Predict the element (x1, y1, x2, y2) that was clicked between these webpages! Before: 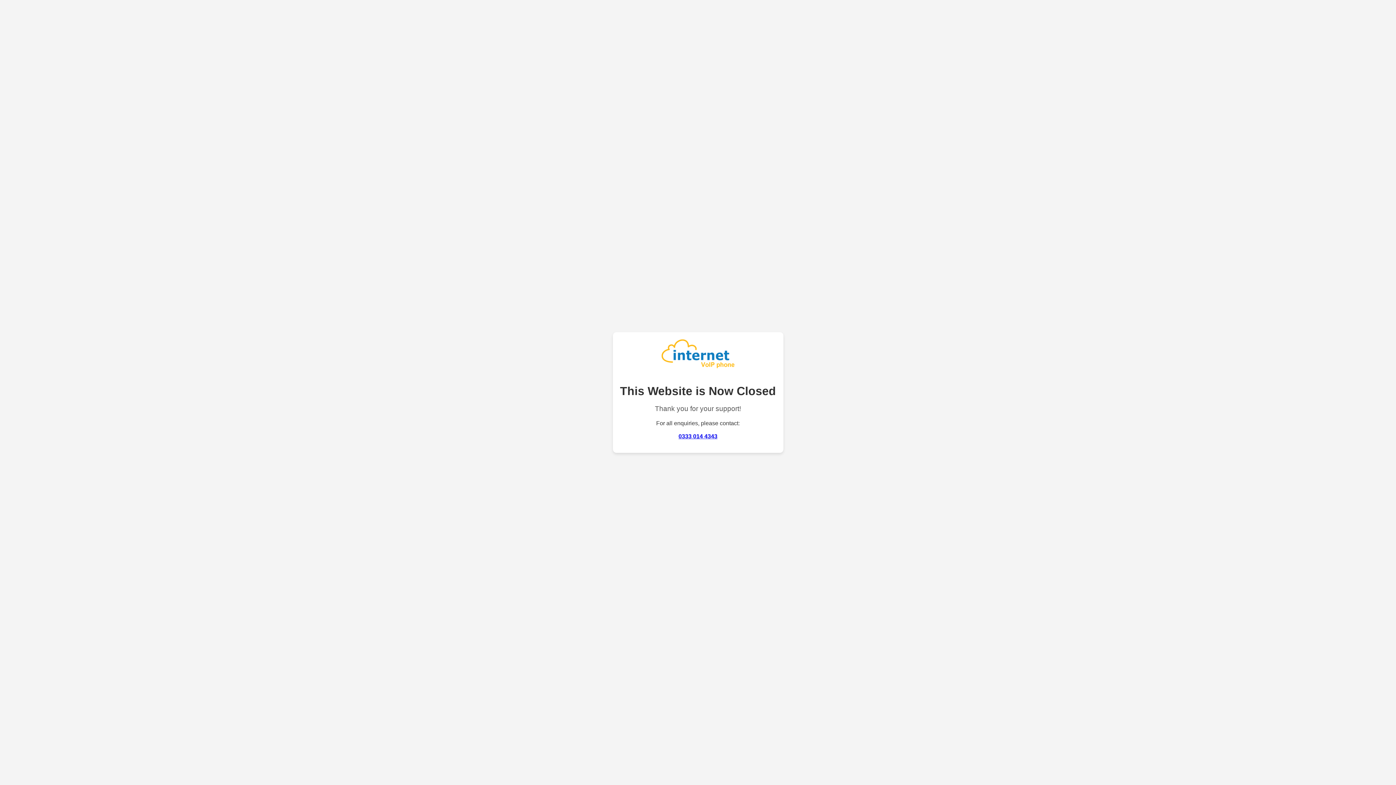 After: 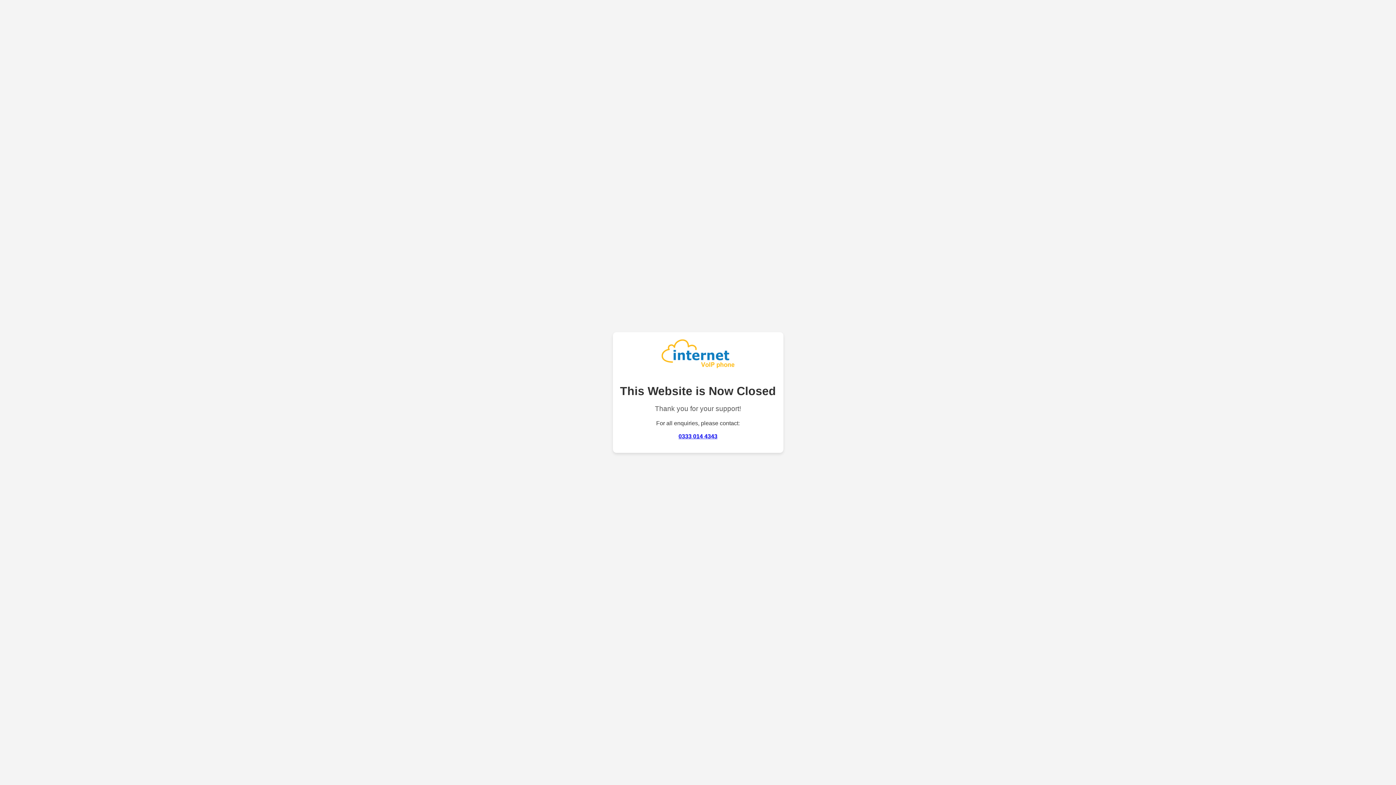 Action: label: 0333 014 4343 bbox: (678, 433, 717, 439)